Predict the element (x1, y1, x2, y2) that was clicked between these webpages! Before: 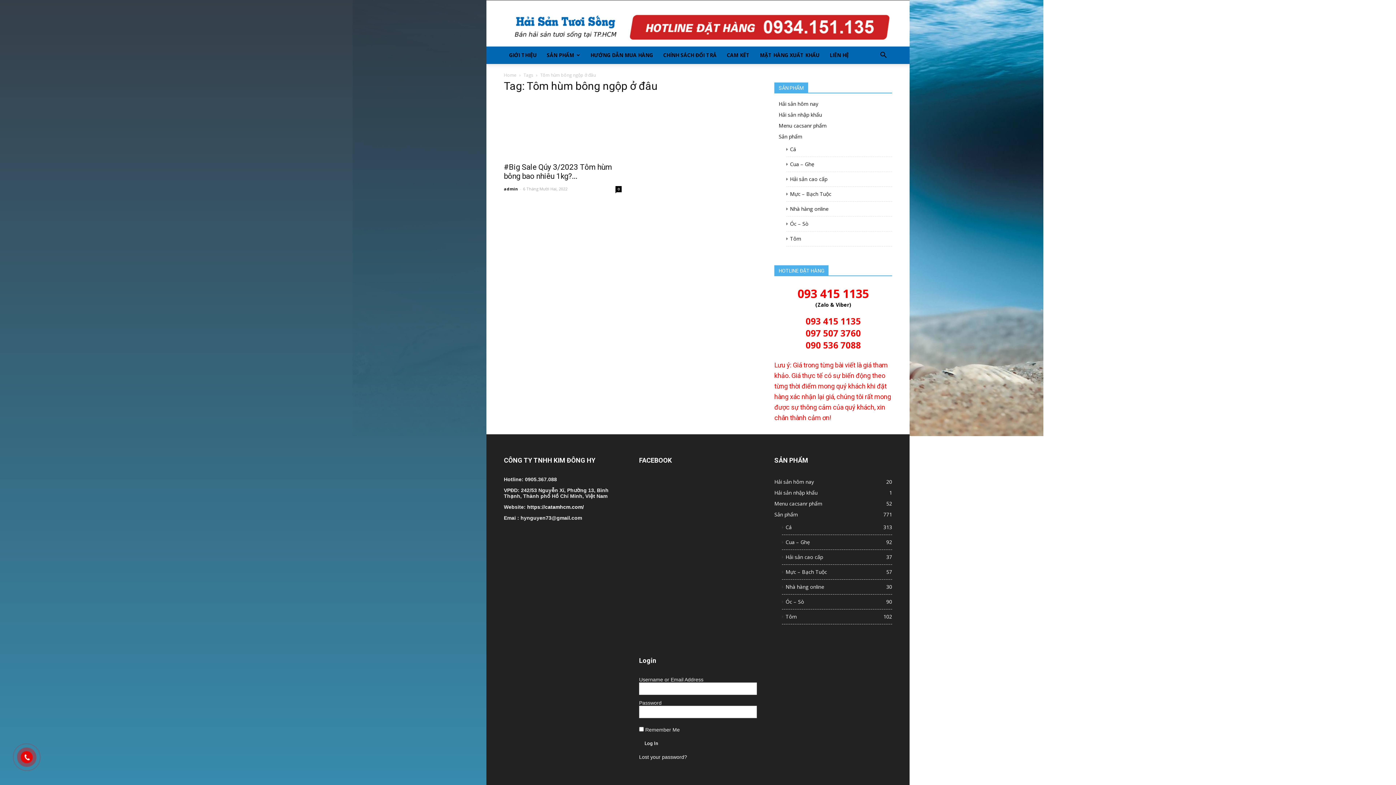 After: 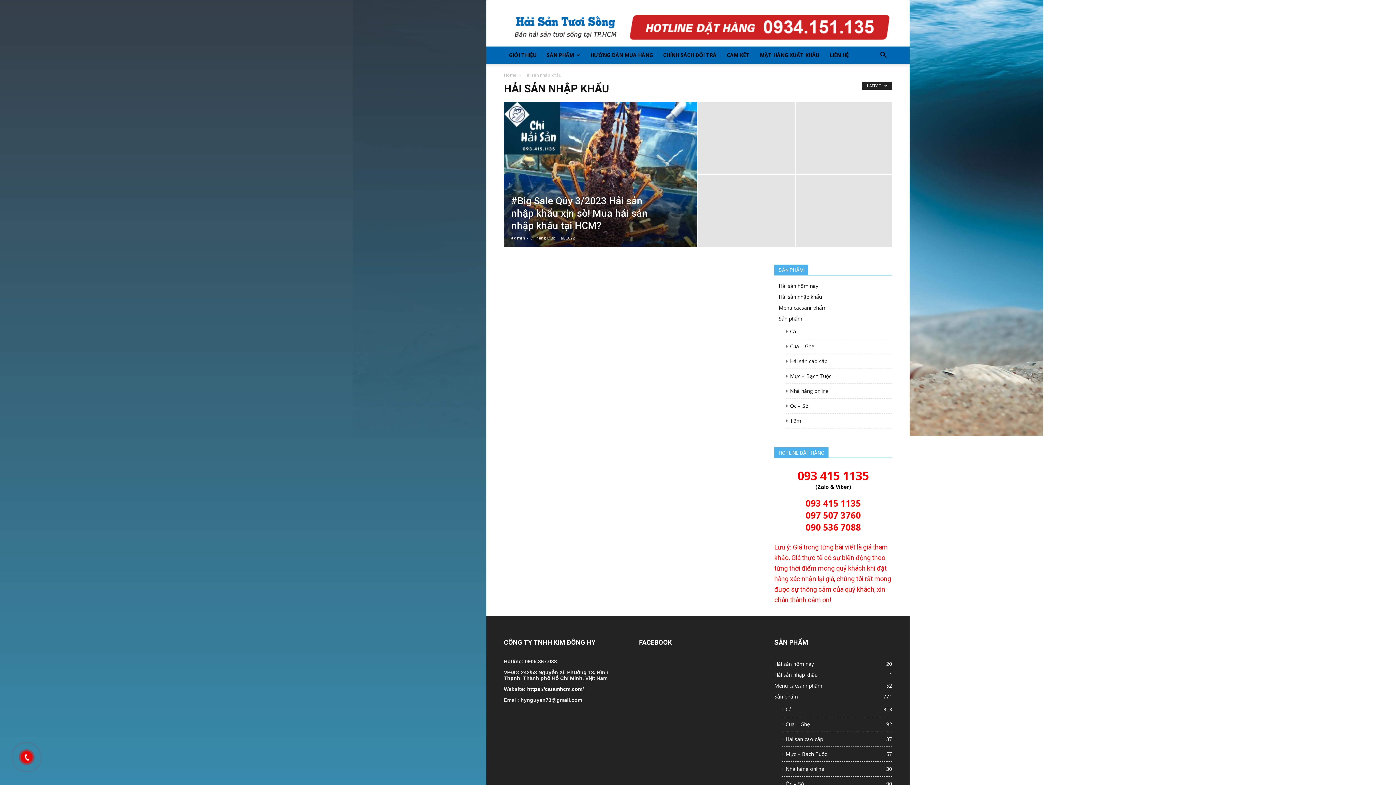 Action: bbox: (774, 489, 817, 496) label: Hải sản nhập khẩu
1